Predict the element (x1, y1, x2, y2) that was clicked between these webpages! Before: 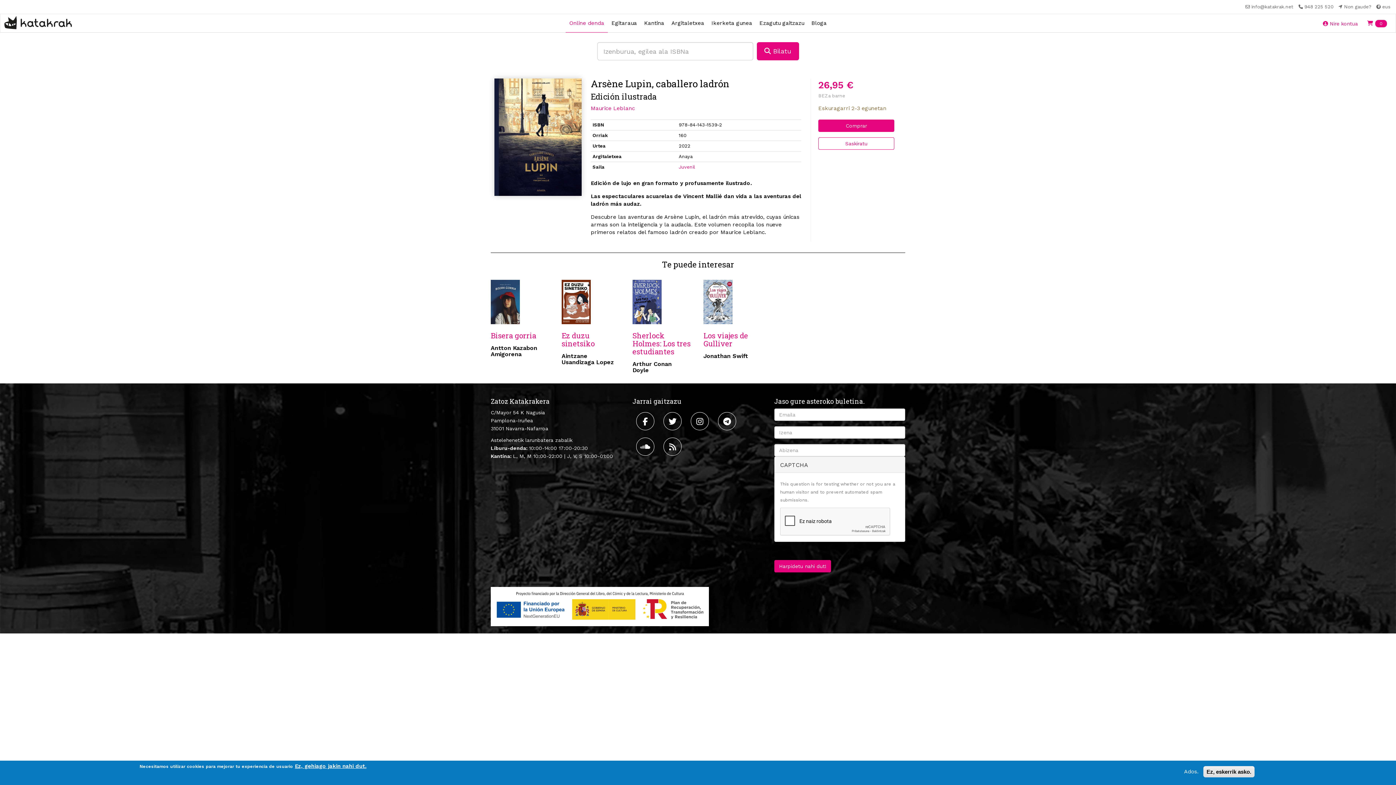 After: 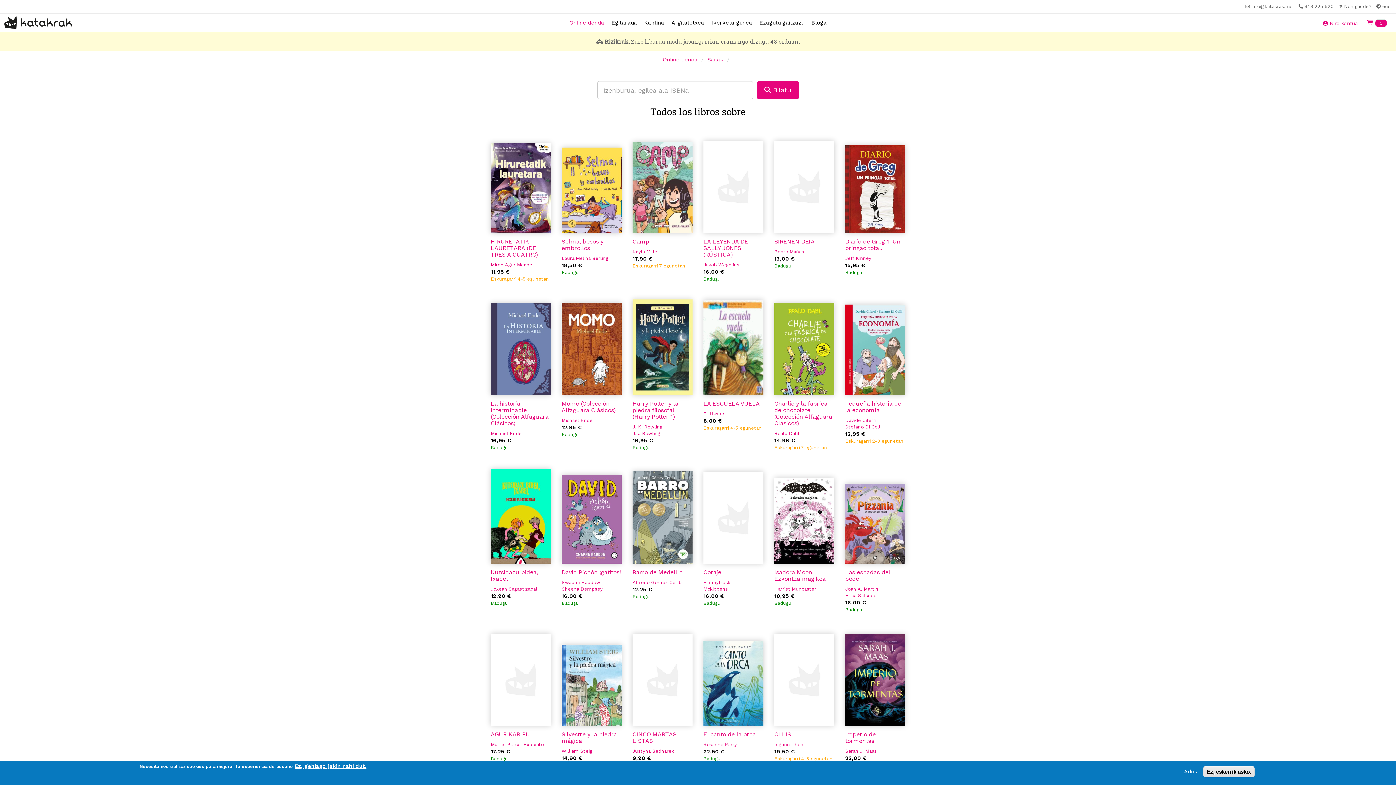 Action: label: Juvenil bbox: (678, 164, 695, 169)